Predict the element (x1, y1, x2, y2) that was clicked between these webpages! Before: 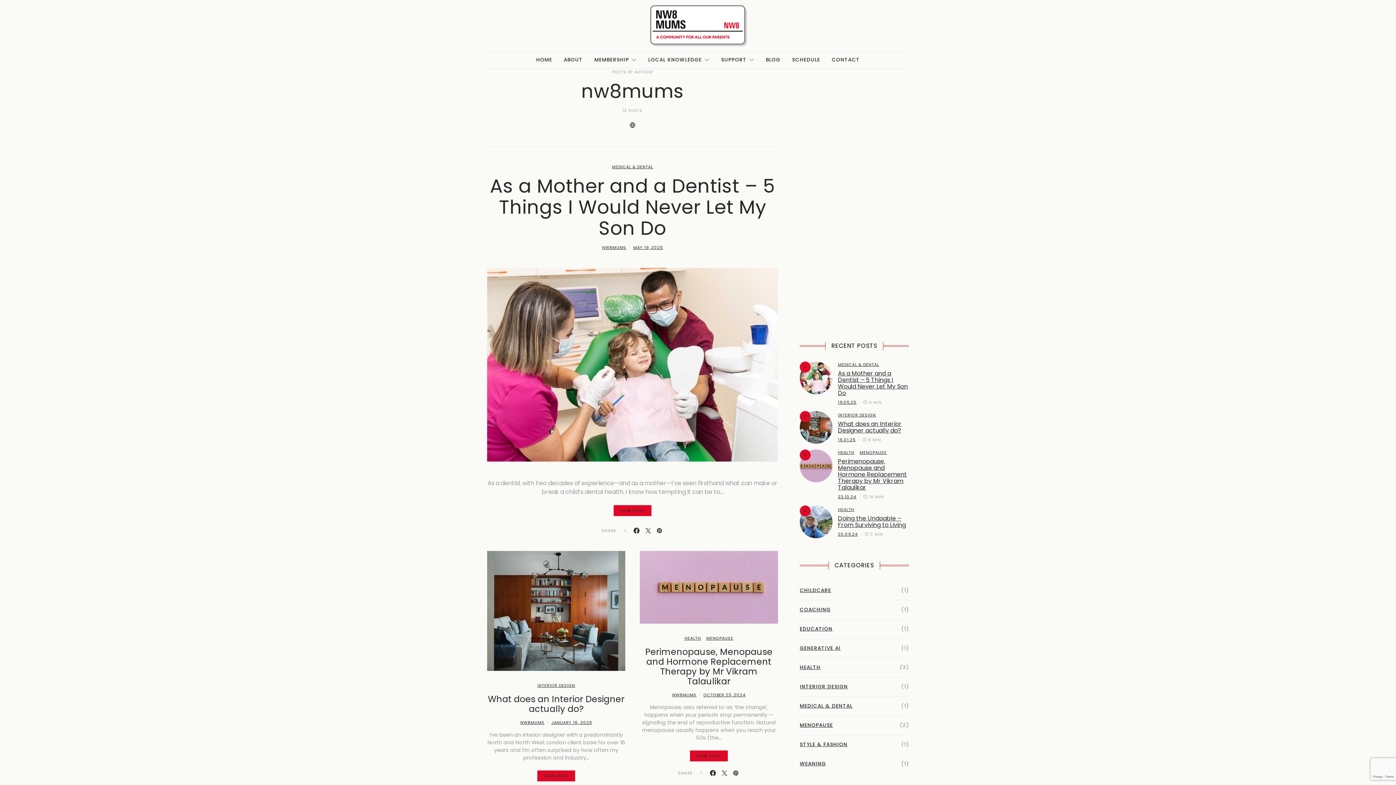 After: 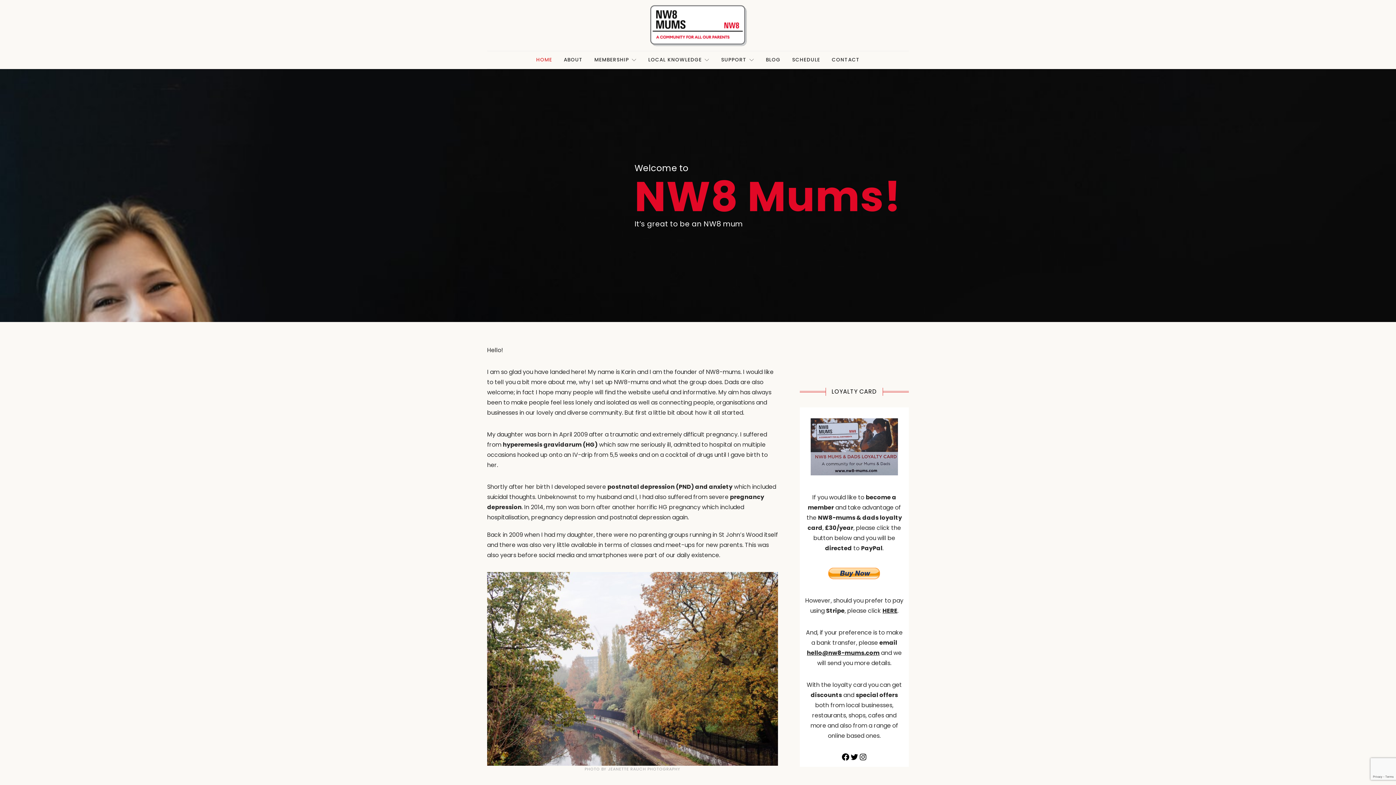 Action: label: HOME bbox: (536, 51, 552, 68)